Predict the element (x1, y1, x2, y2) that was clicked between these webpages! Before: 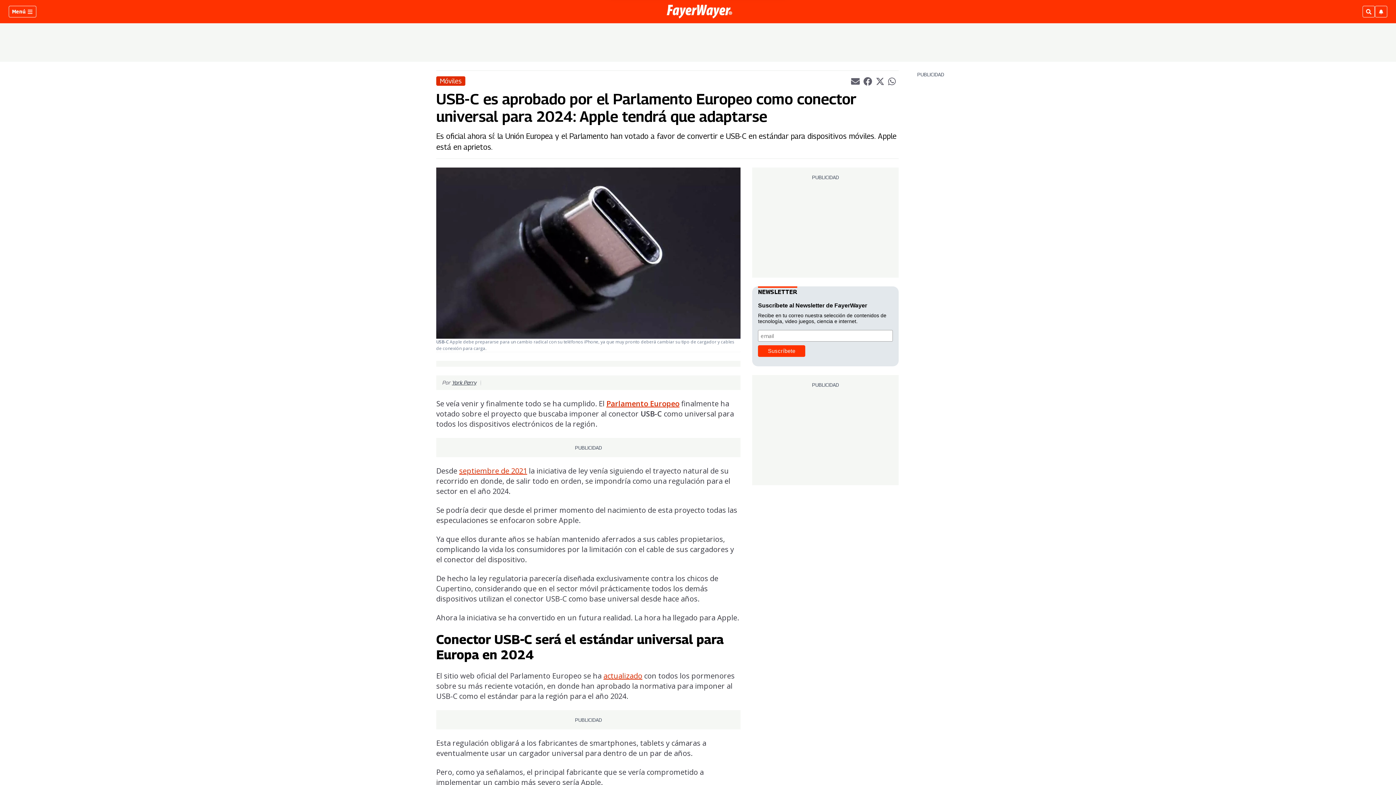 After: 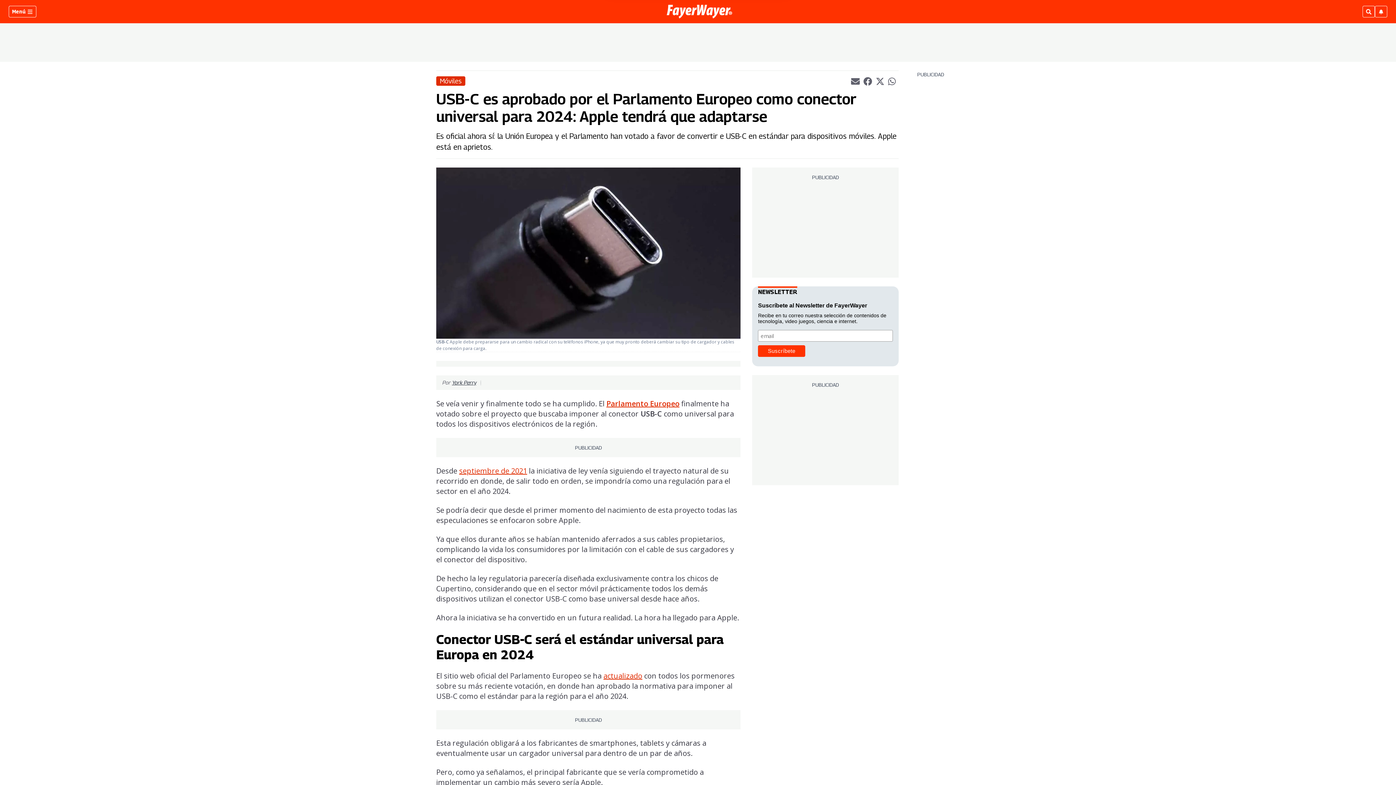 Action: label: whatsappLink bbox: (888, 77, 897, 84)